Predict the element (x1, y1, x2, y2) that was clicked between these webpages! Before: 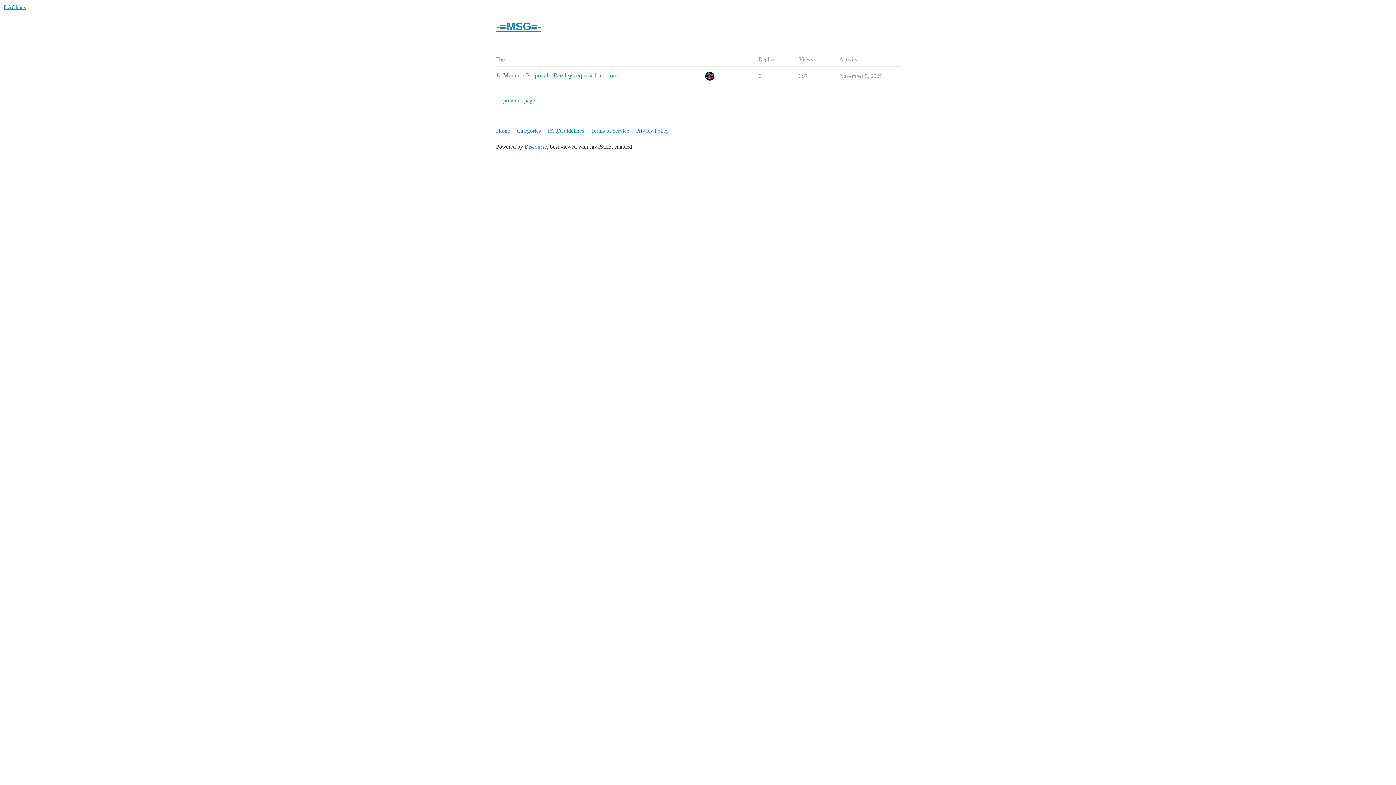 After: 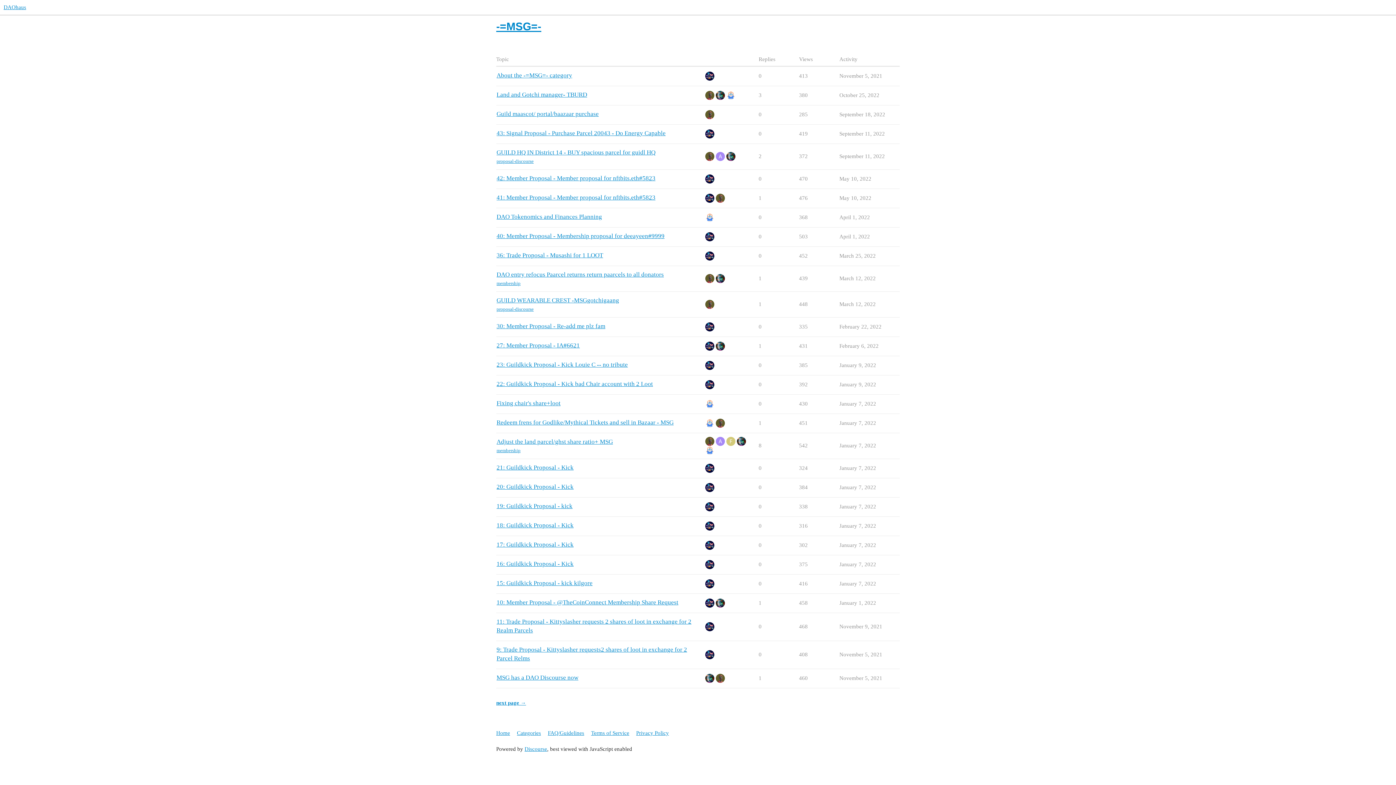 Action: label: -=MSG=- bbox: (496, 20, 541, 32)